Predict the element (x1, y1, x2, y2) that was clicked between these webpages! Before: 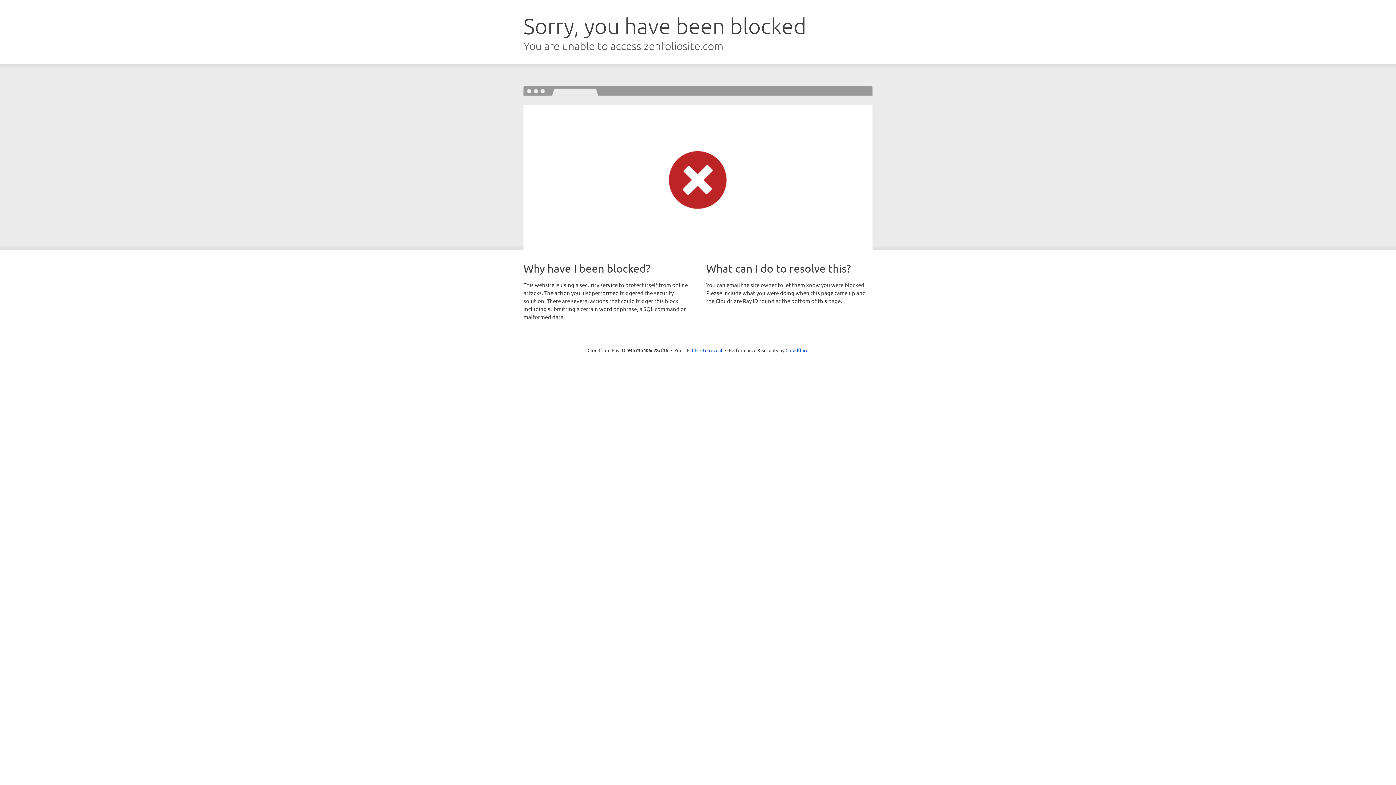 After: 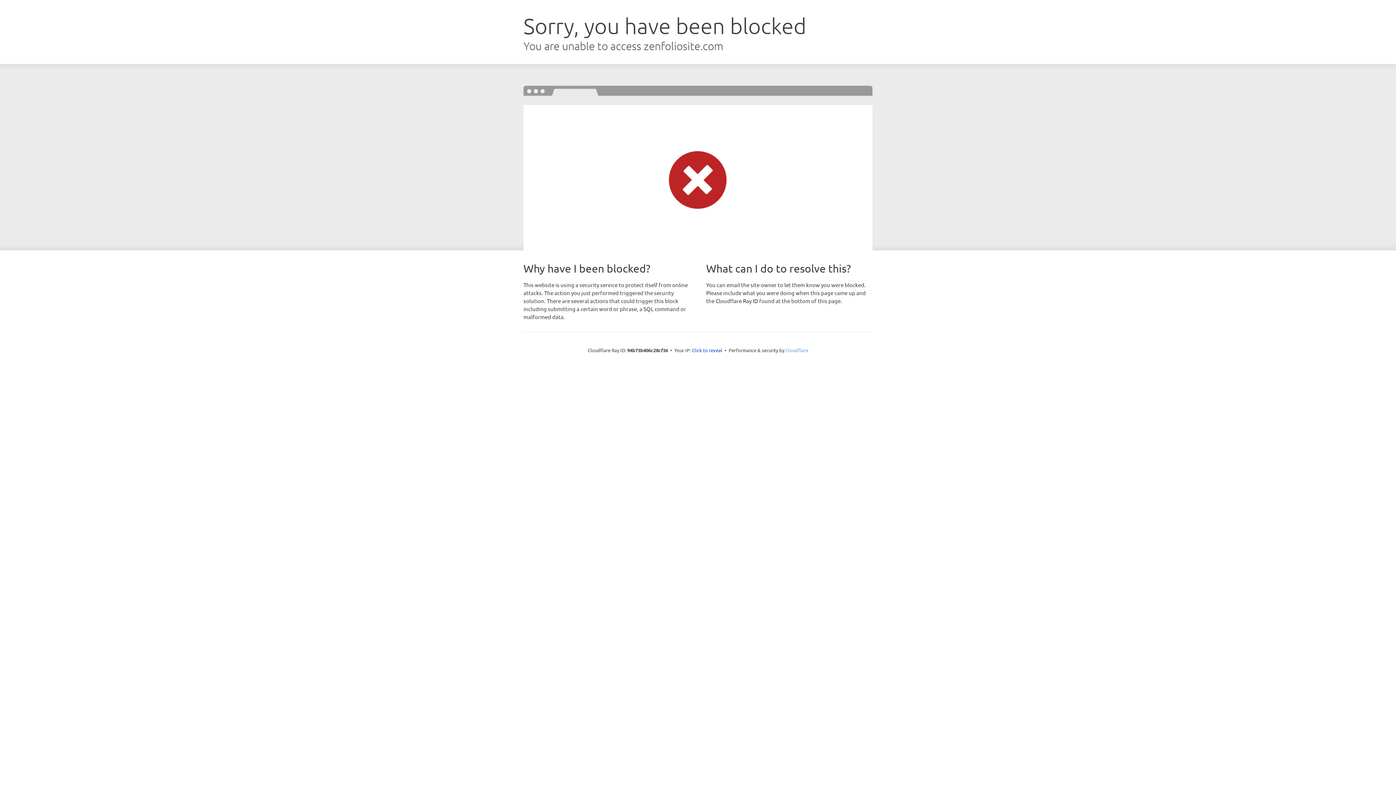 Action: label: Cloudflare bbox: (785, 347, 808, 353)